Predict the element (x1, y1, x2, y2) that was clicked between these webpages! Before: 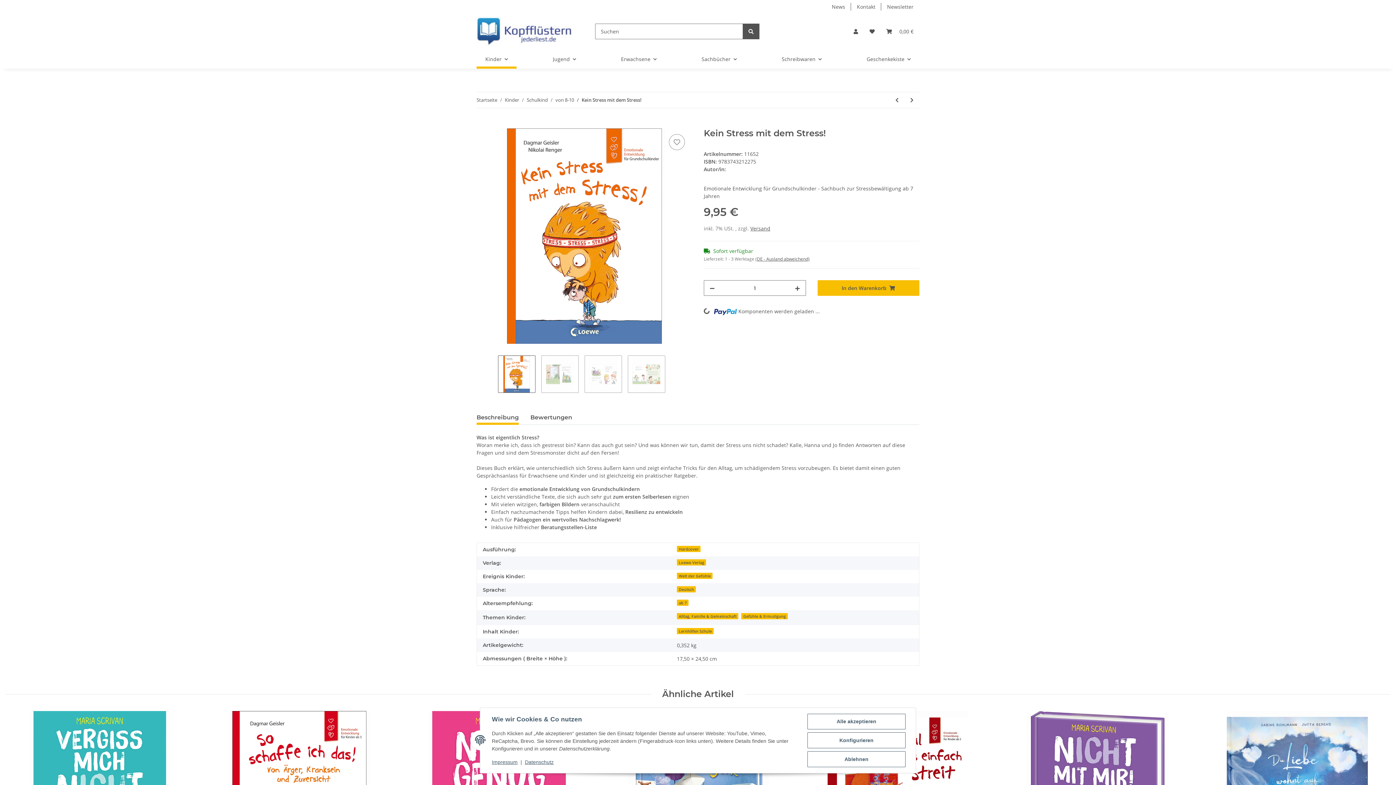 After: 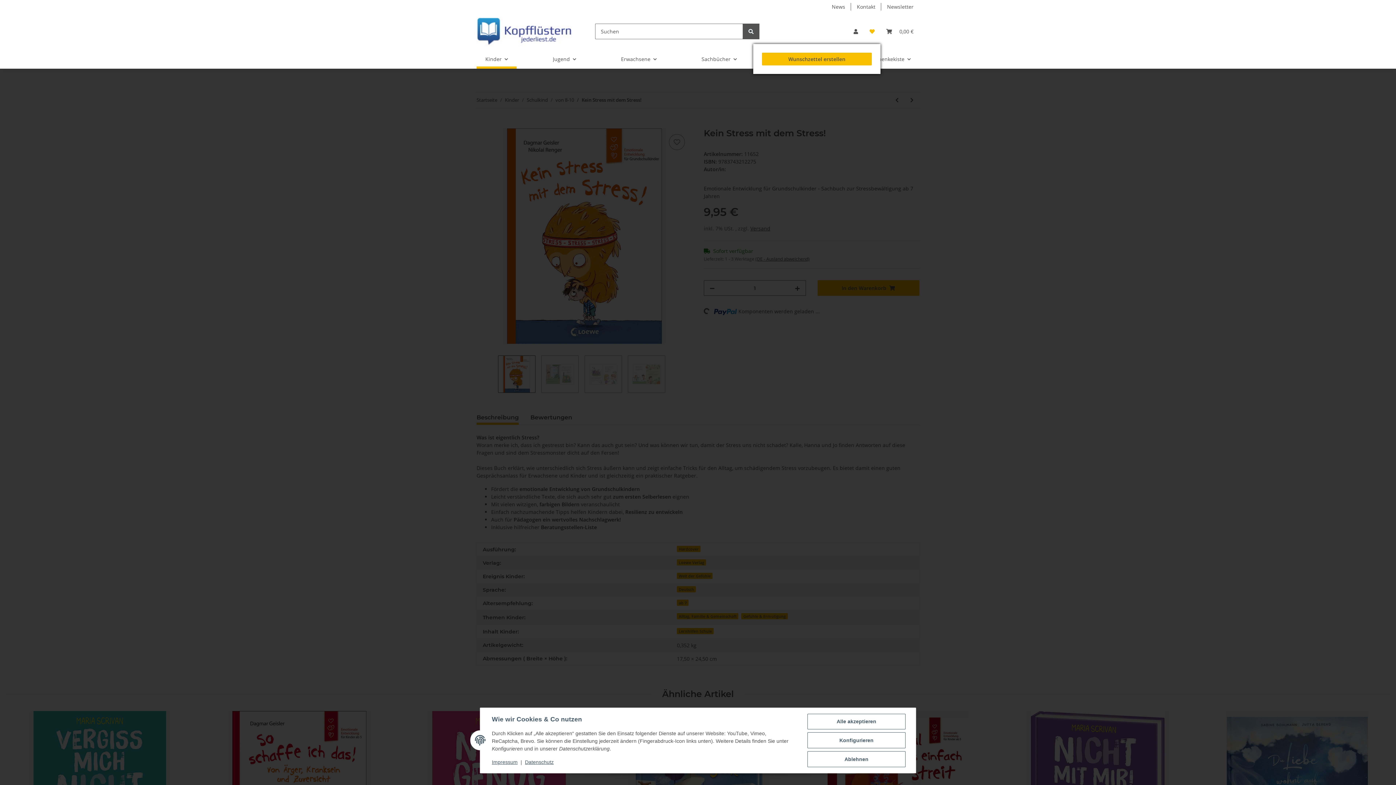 Action: bbox: (864, 18, 880, 44) label: Wunschzettel